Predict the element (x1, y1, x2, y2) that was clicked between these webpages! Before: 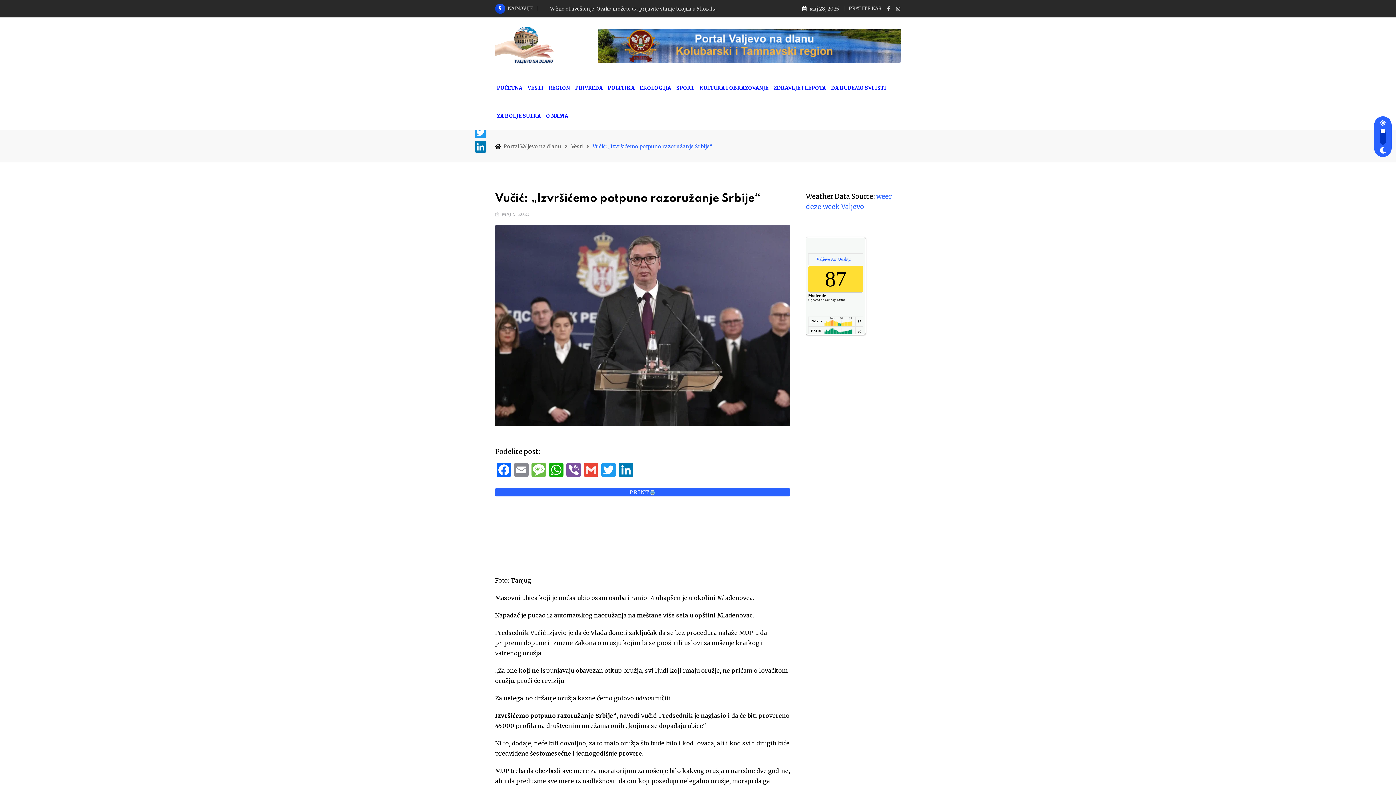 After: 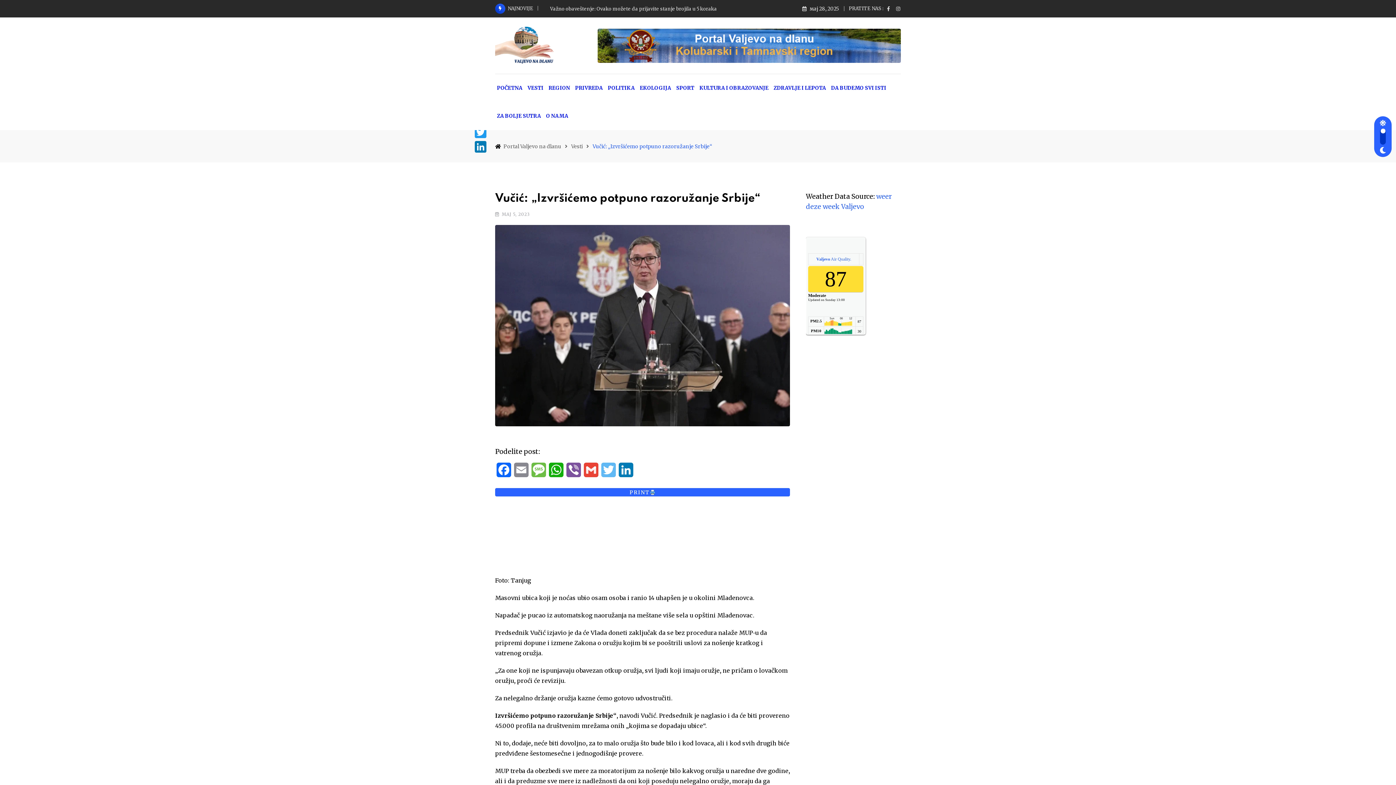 Action: label: Twitter bbox: (600, 463, 617, 482)